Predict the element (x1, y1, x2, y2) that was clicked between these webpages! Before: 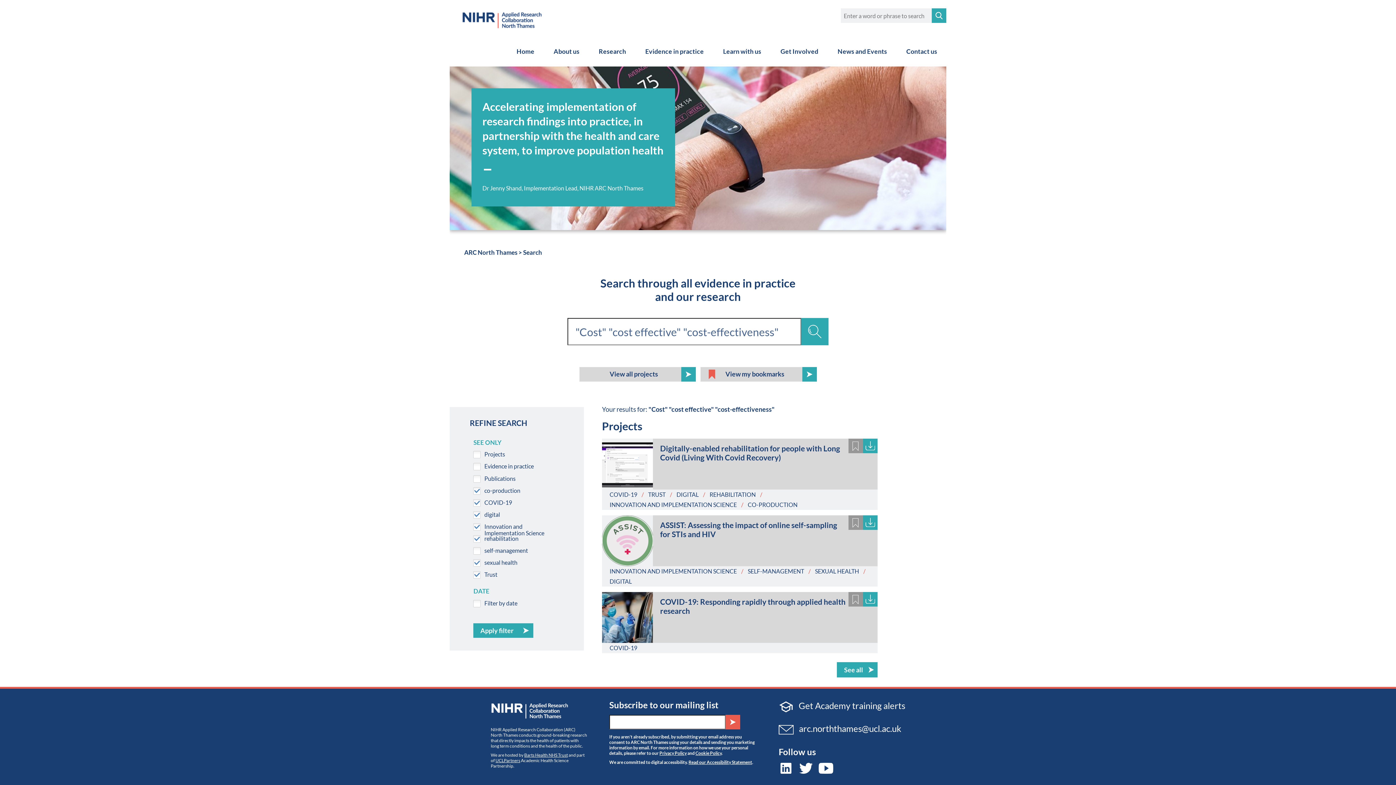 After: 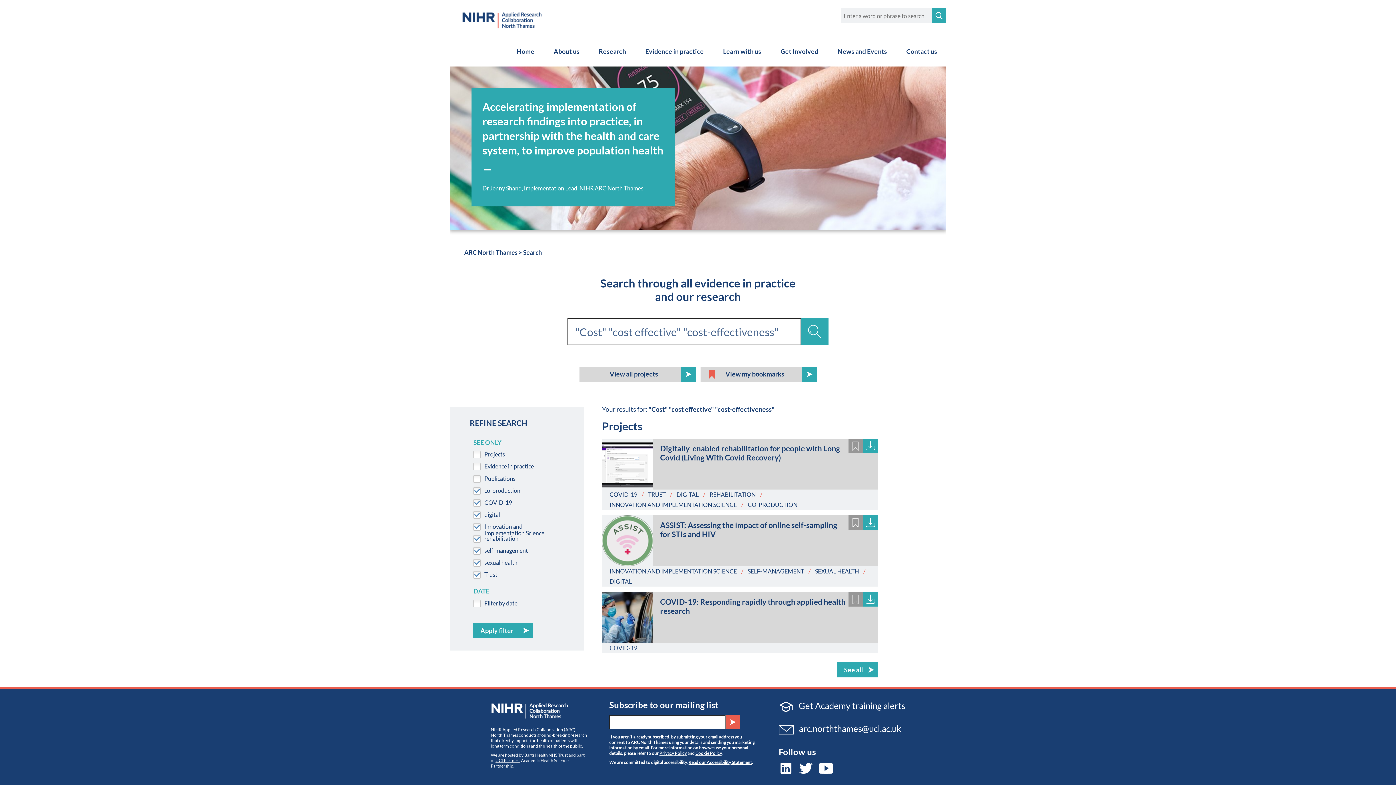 Action: label: SELF-MANAGEMENT bbox: (747, 568, 804, 574)